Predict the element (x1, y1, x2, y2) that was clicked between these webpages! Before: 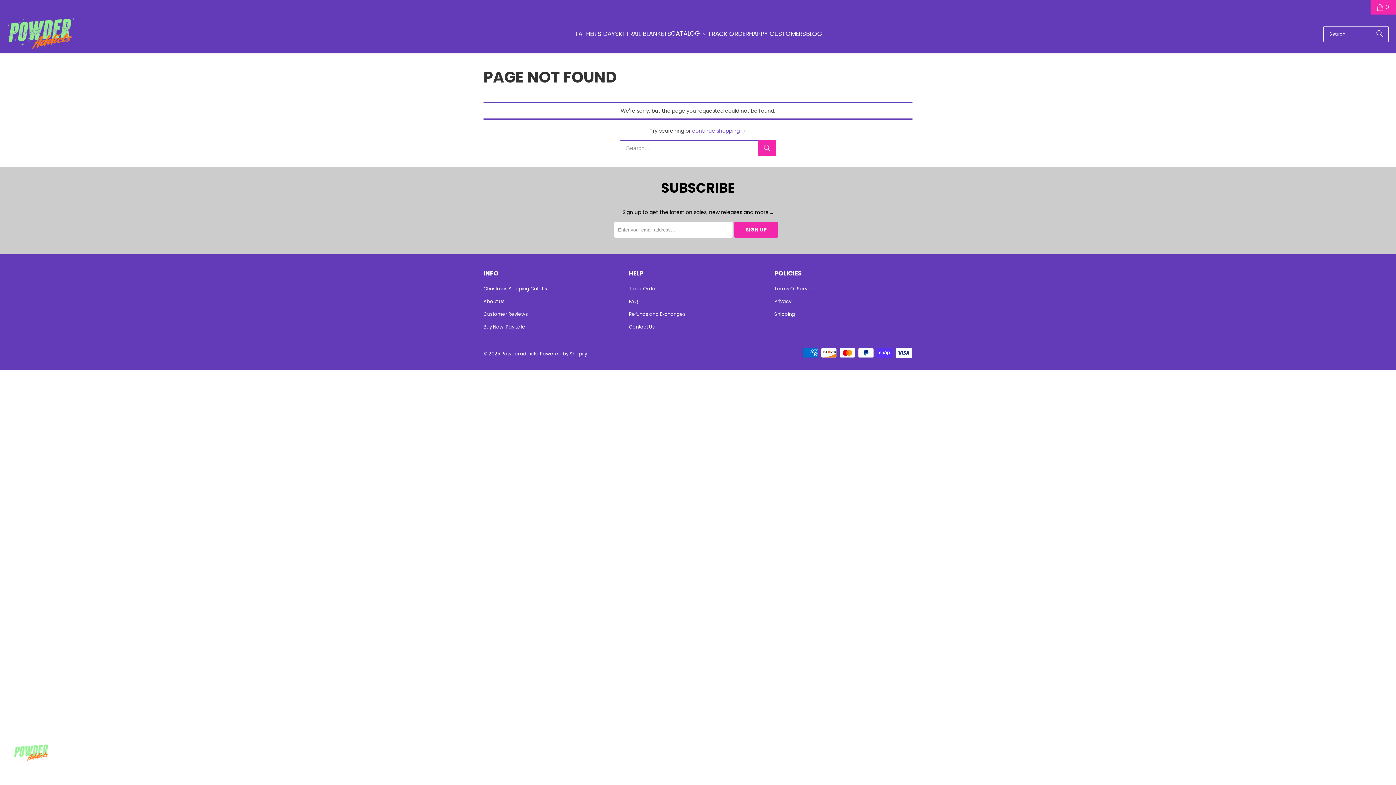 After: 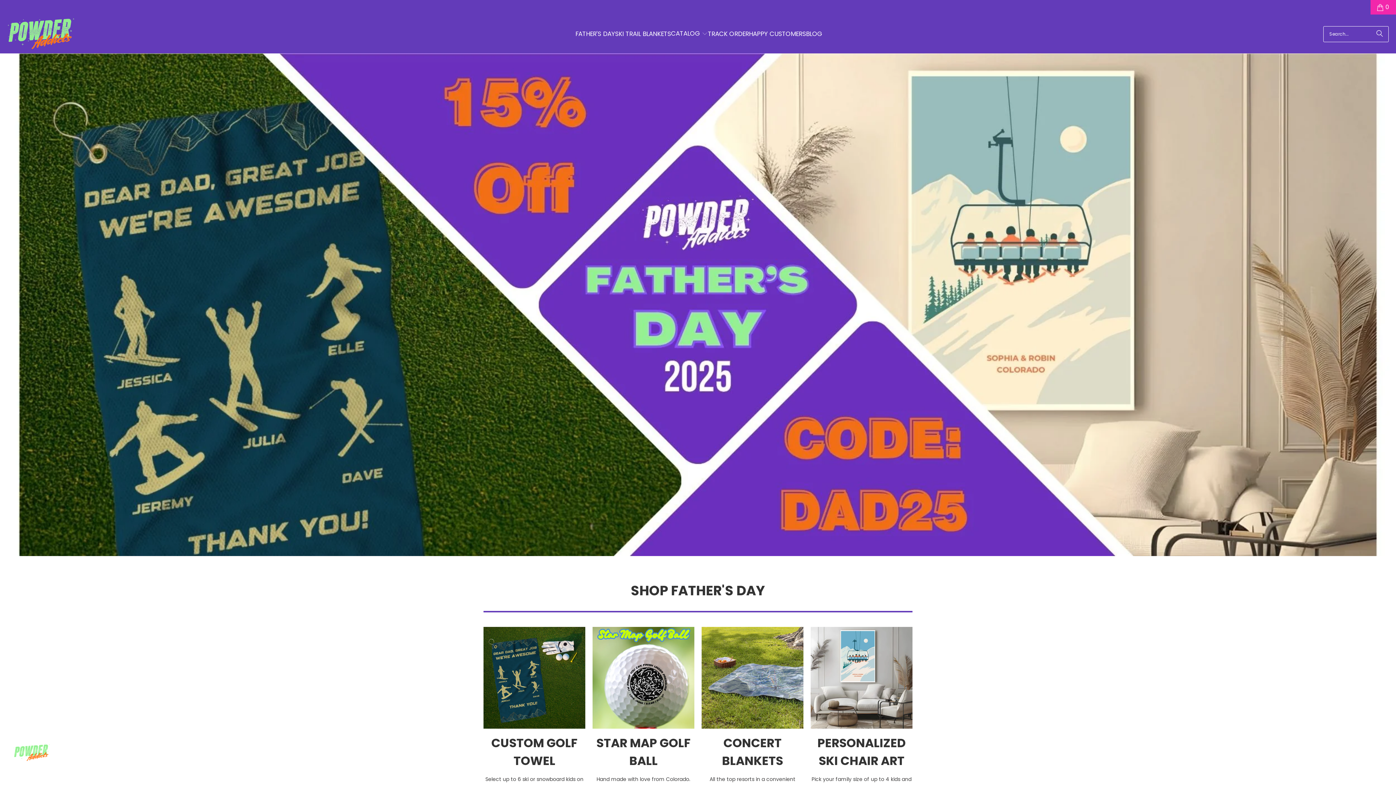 Action: bbox: (7, 18, 74, 49)